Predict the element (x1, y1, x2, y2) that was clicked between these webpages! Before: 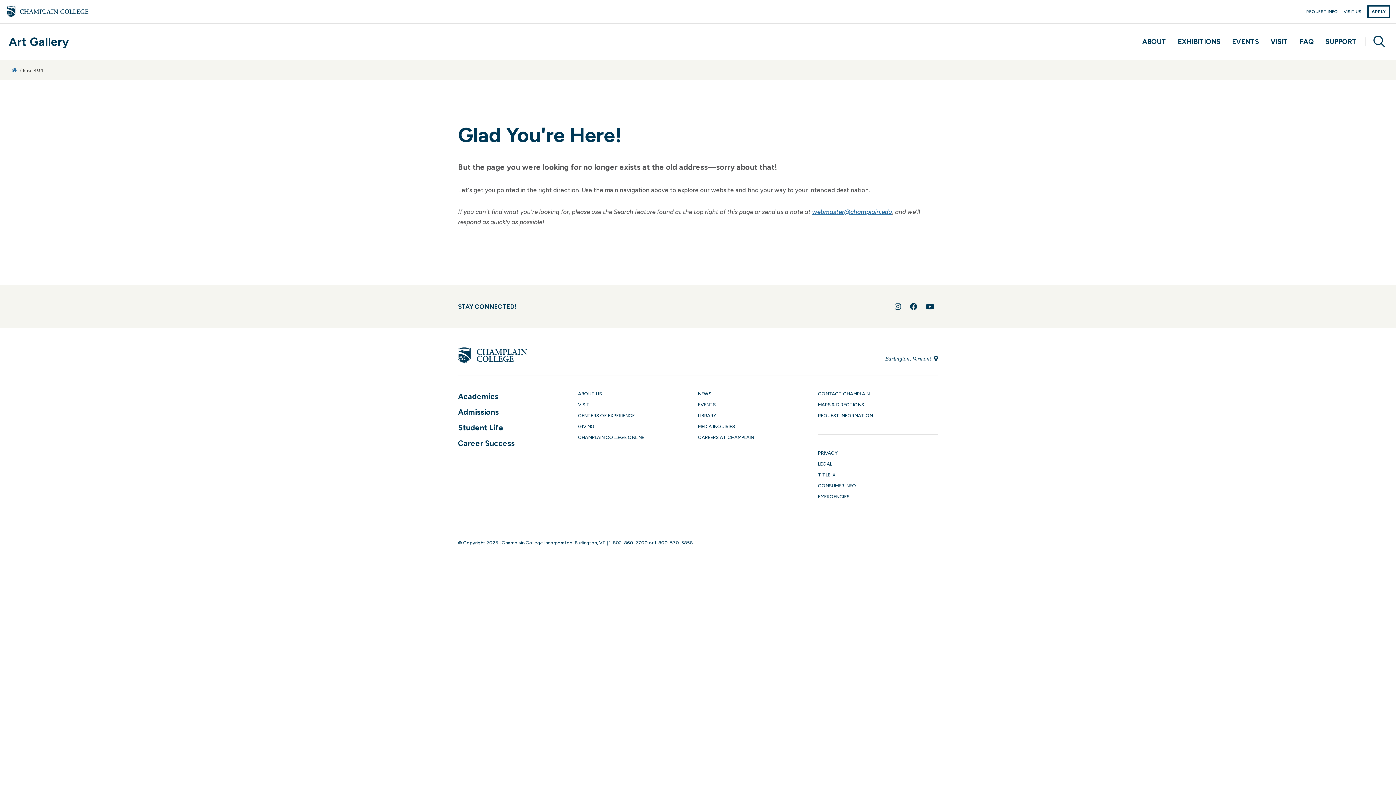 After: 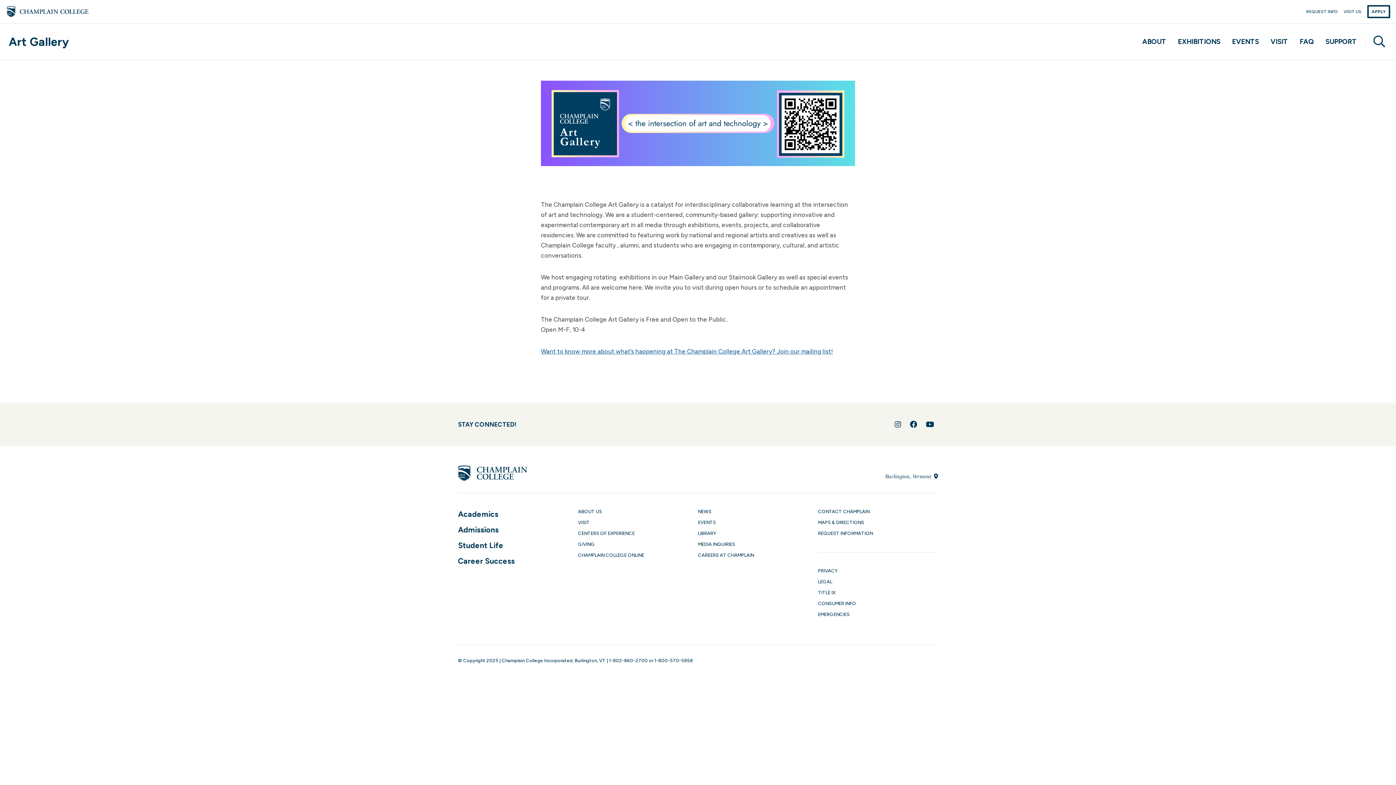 Action: label: Home bbox: (11, 67, 17, 73)